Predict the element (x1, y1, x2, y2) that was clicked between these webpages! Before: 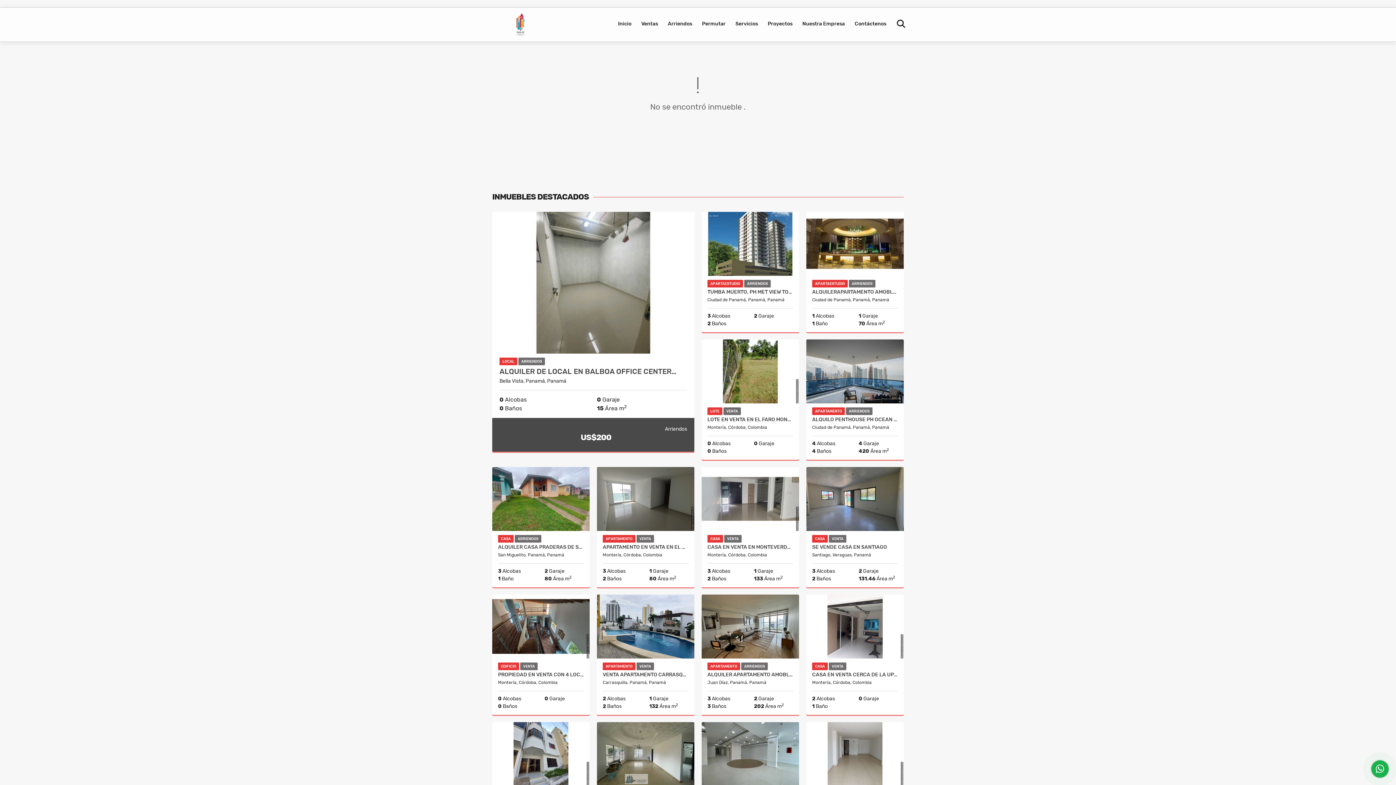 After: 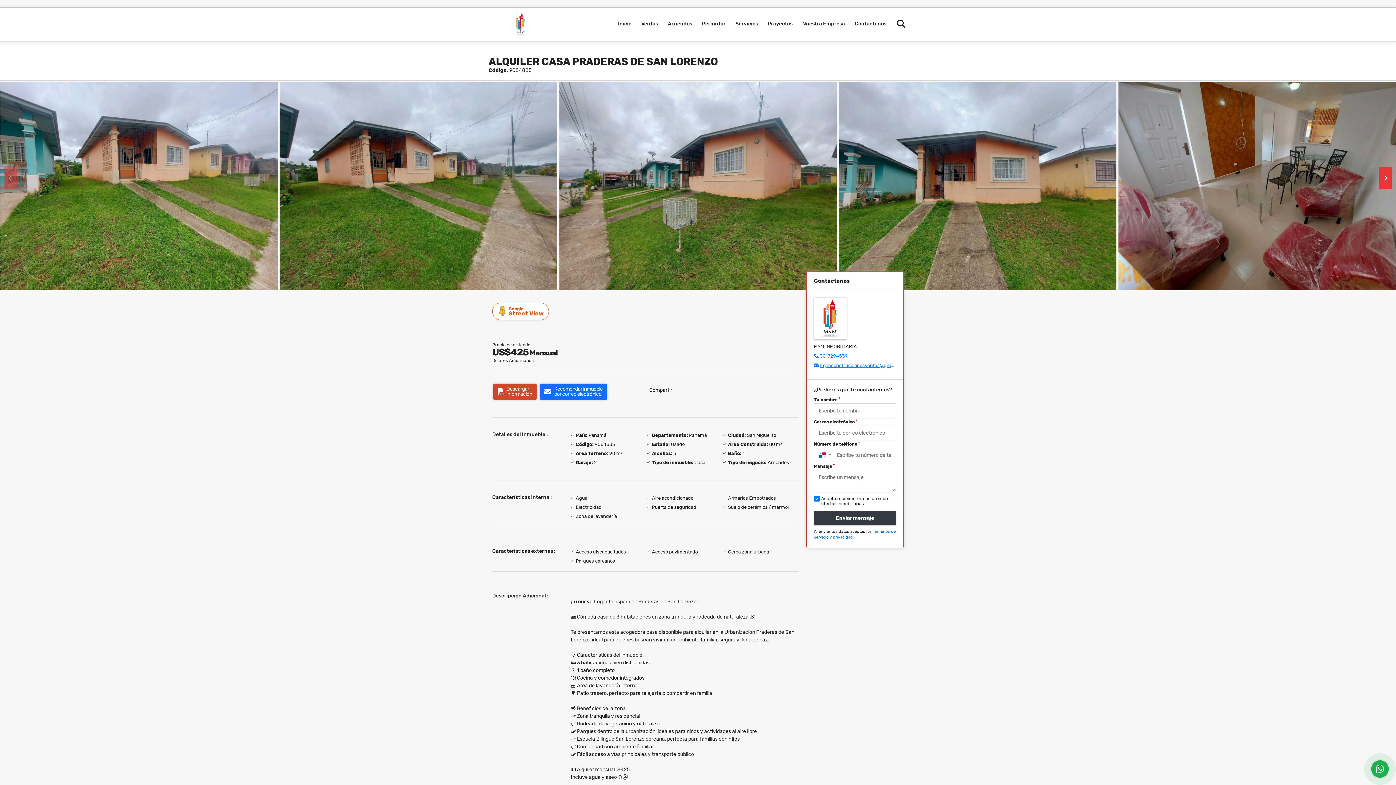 Action: bbox: (498, 544, 584, 550) label: ALQUILER CASA PRADERAS DE SAN LORENZO